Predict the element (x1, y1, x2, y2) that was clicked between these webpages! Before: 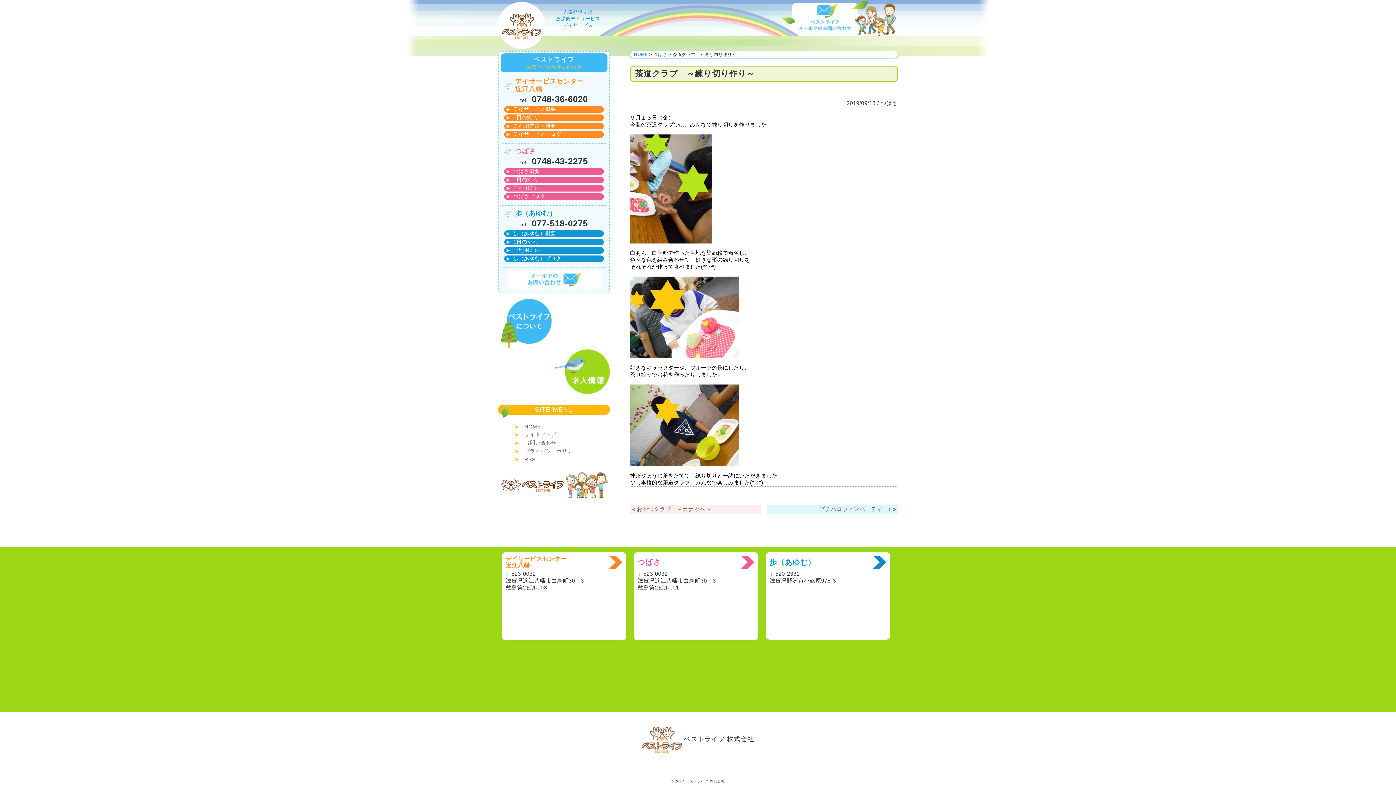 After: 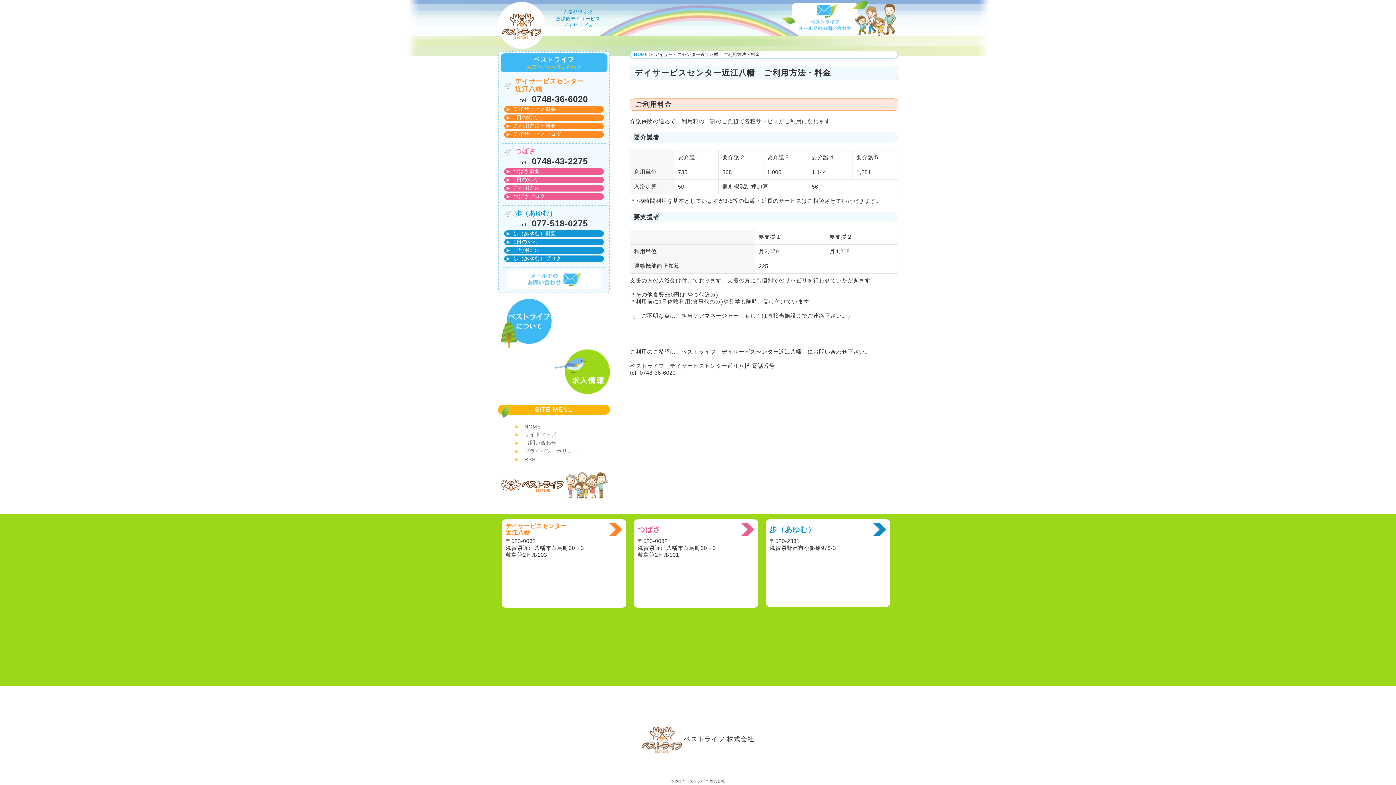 Action: label: ご利用方法・料金 bbox: (504, 122, 604, 129)